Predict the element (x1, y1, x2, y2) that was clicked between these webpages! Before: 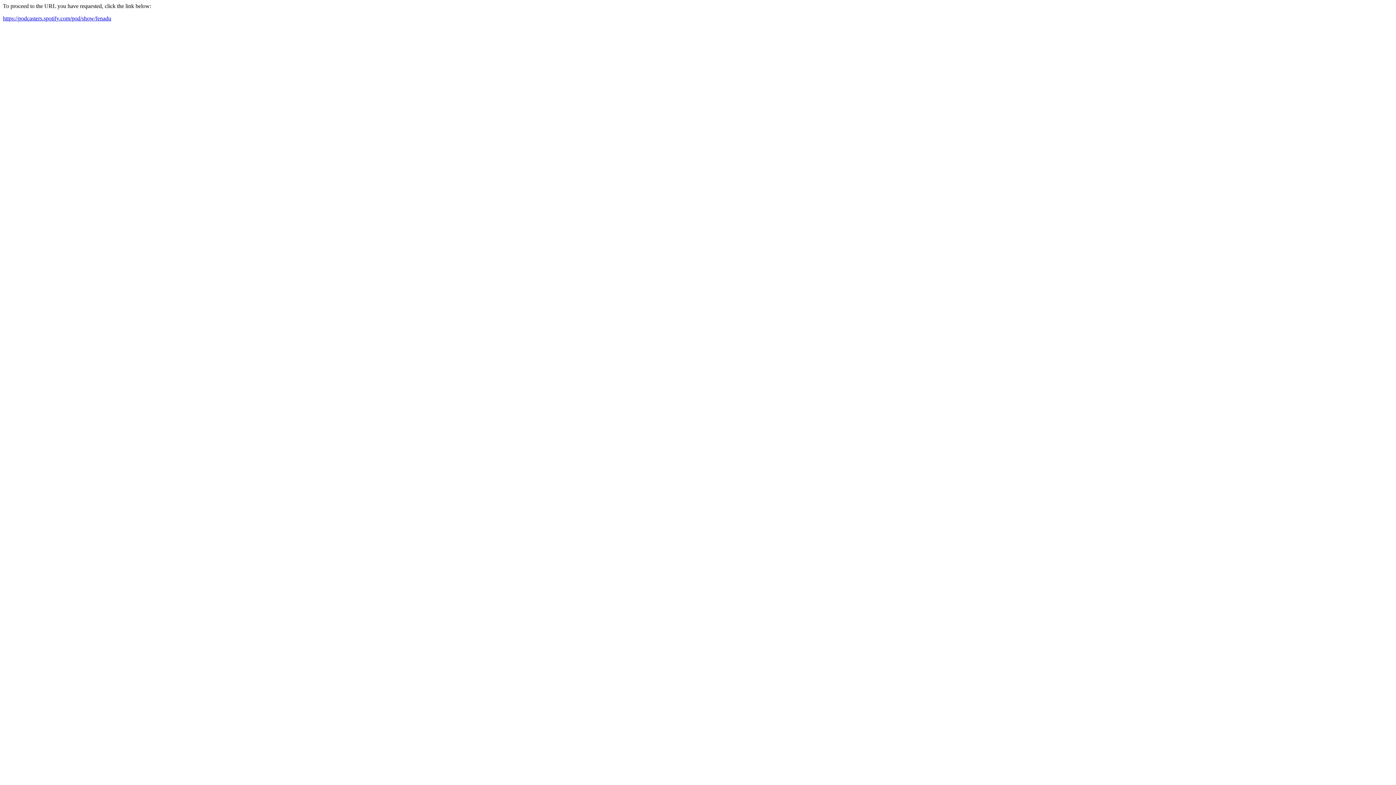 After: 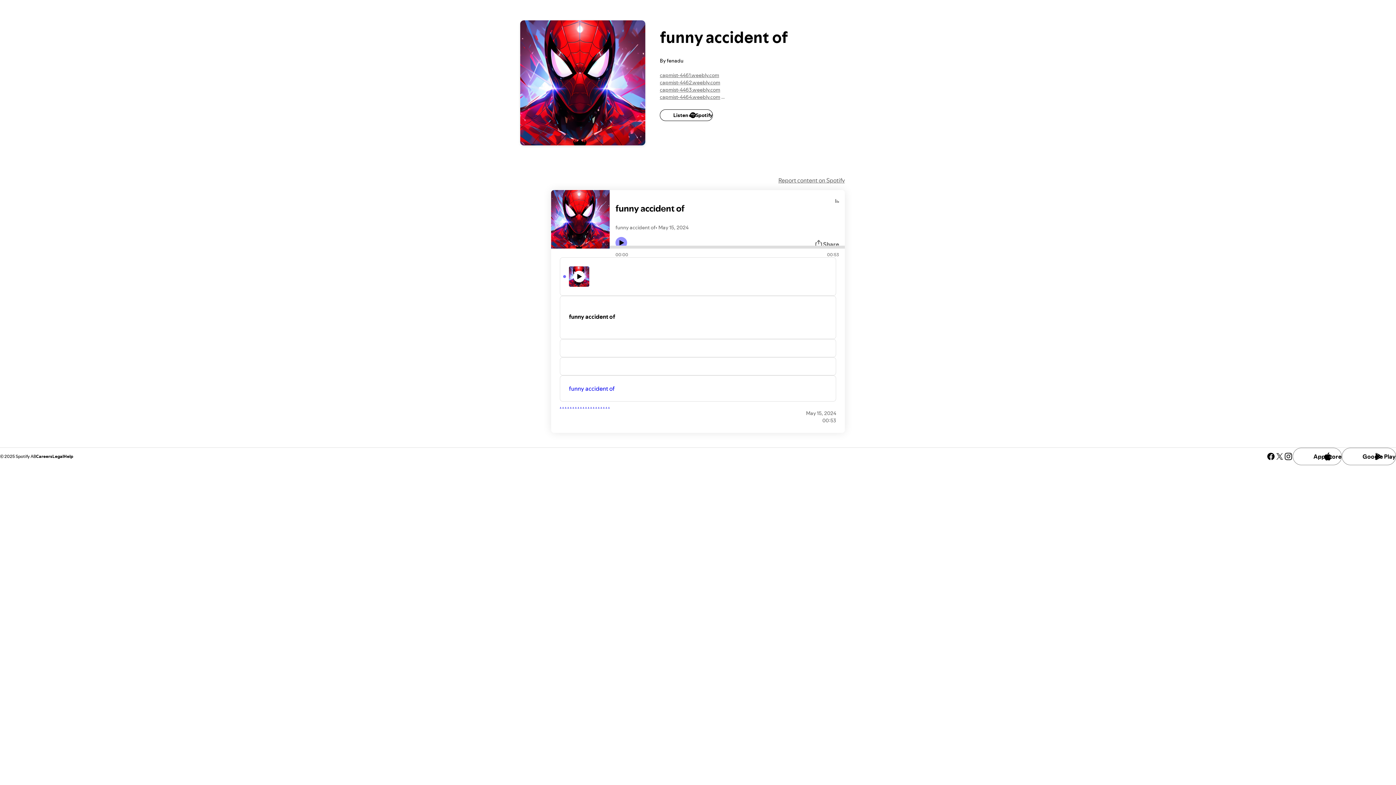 Action: label: https://podcasters.spotify.com/pod/show/fenadu bbox: (2, 15, 111, 21)